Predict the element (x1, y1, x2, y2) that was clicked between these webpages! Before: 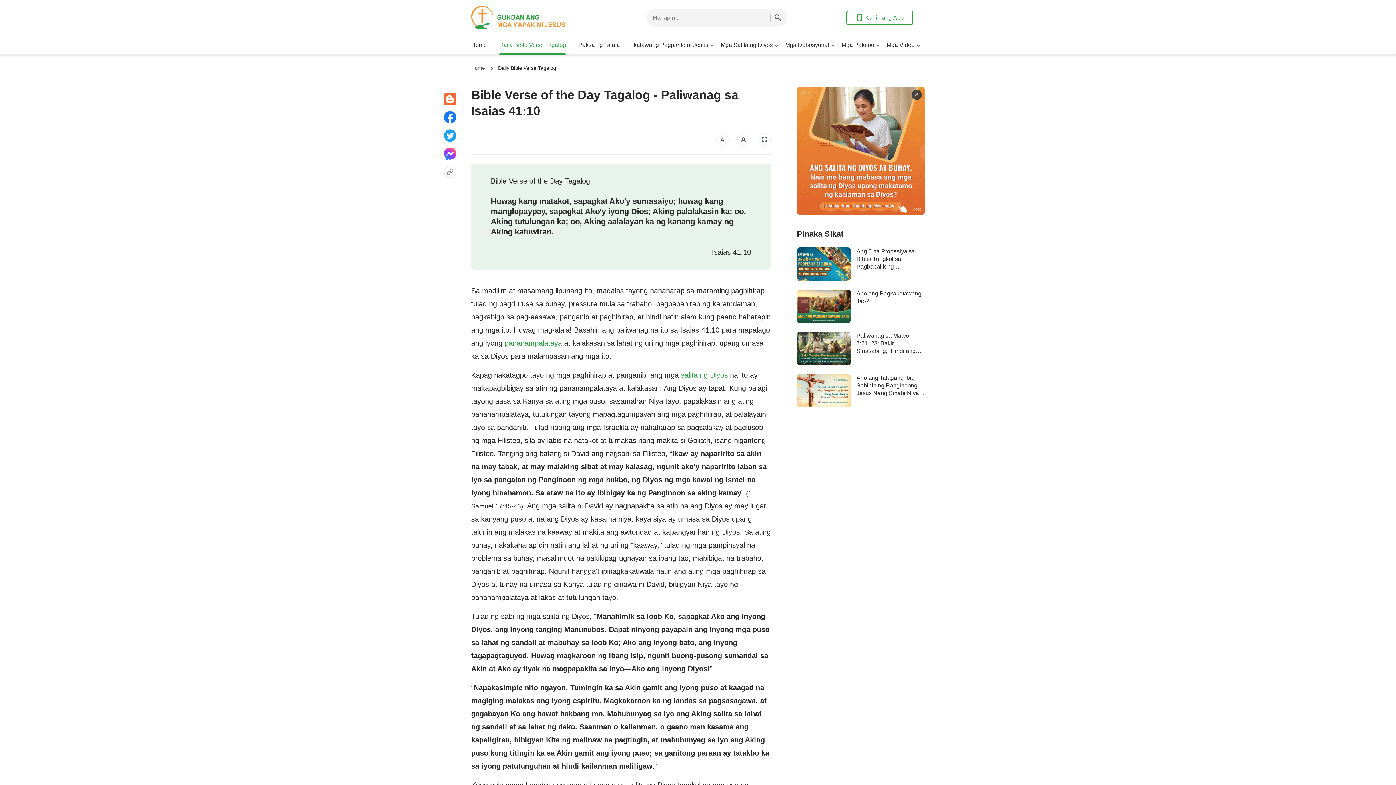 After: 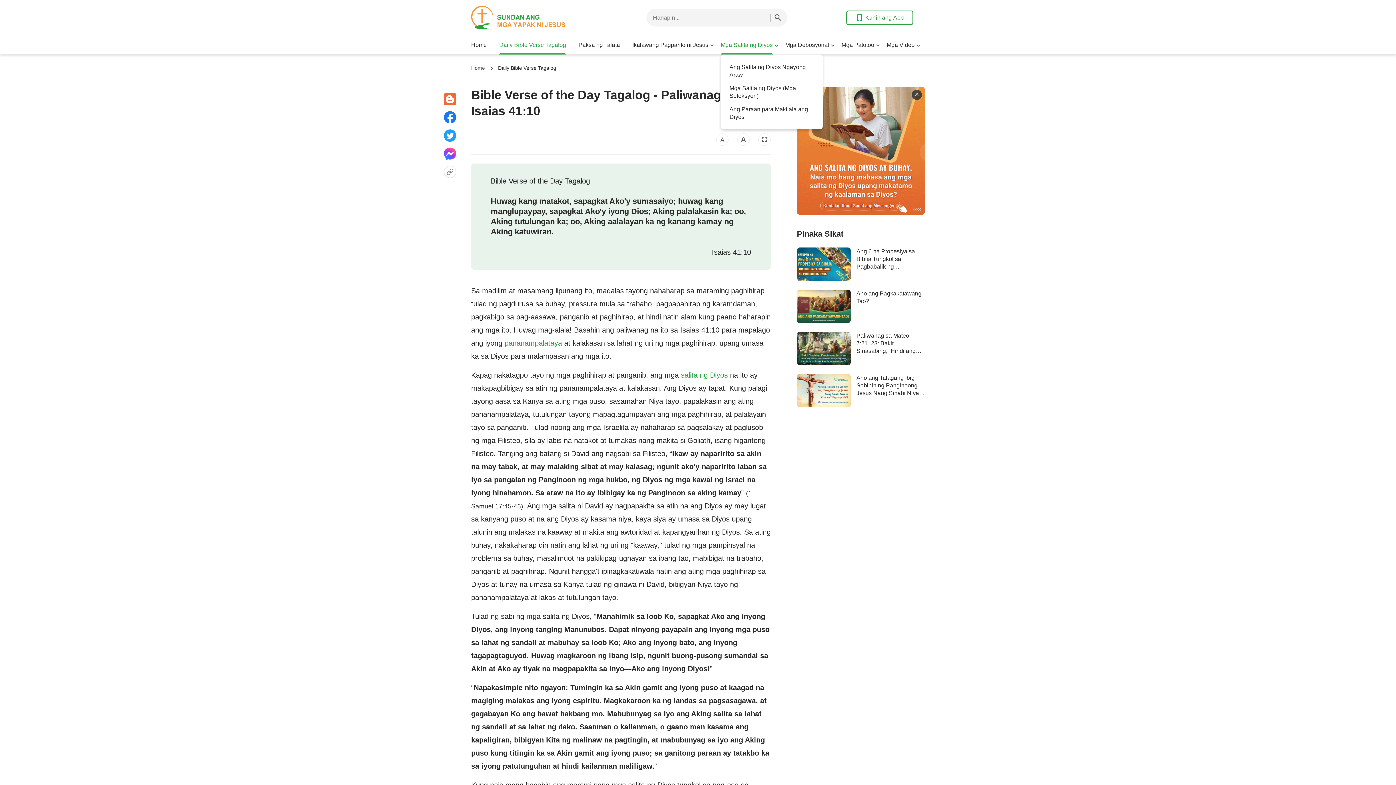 Action: bbox: (772, 41, 780, 49)